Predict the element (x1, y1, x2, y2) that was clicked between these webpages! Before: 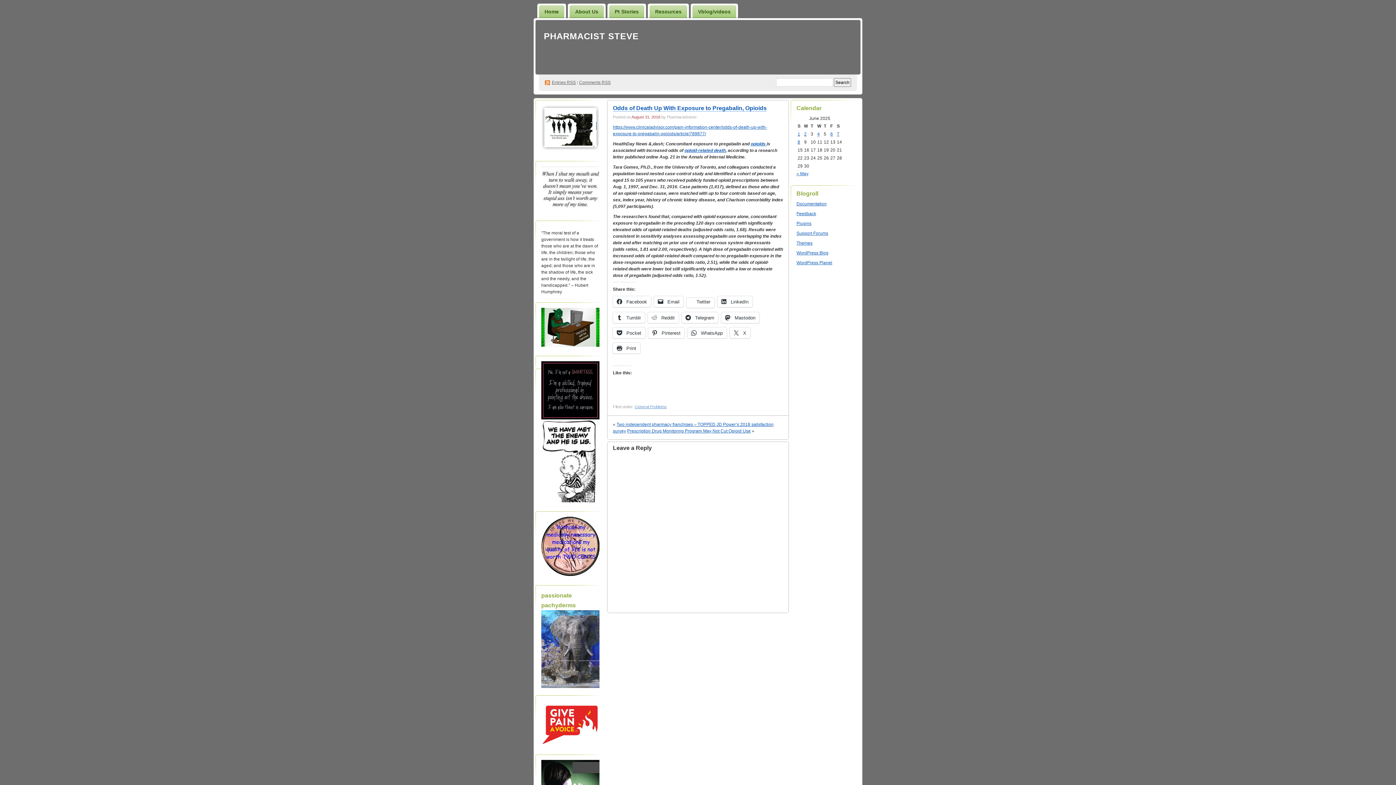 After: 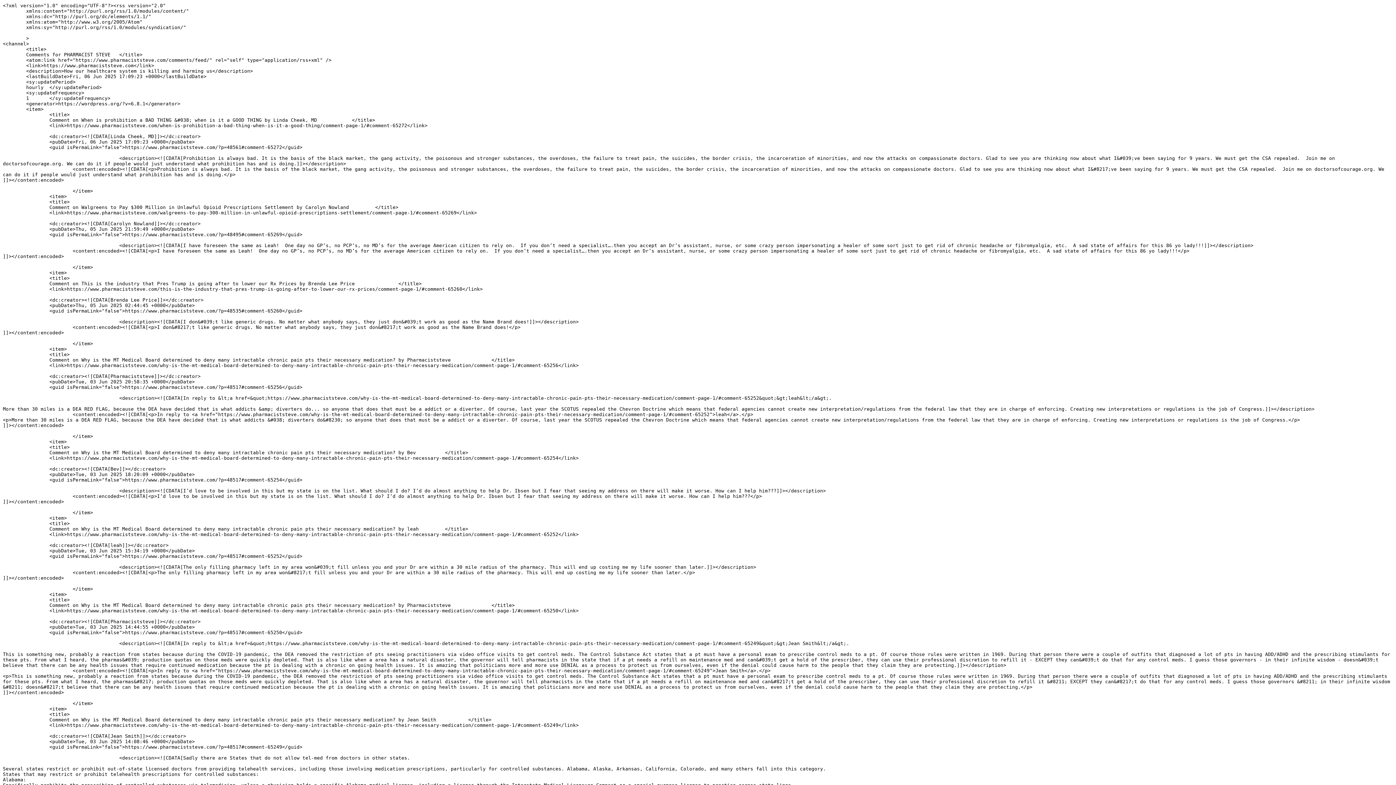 Action: bbox: (579, 80, 610, 85) label: Comments RSS